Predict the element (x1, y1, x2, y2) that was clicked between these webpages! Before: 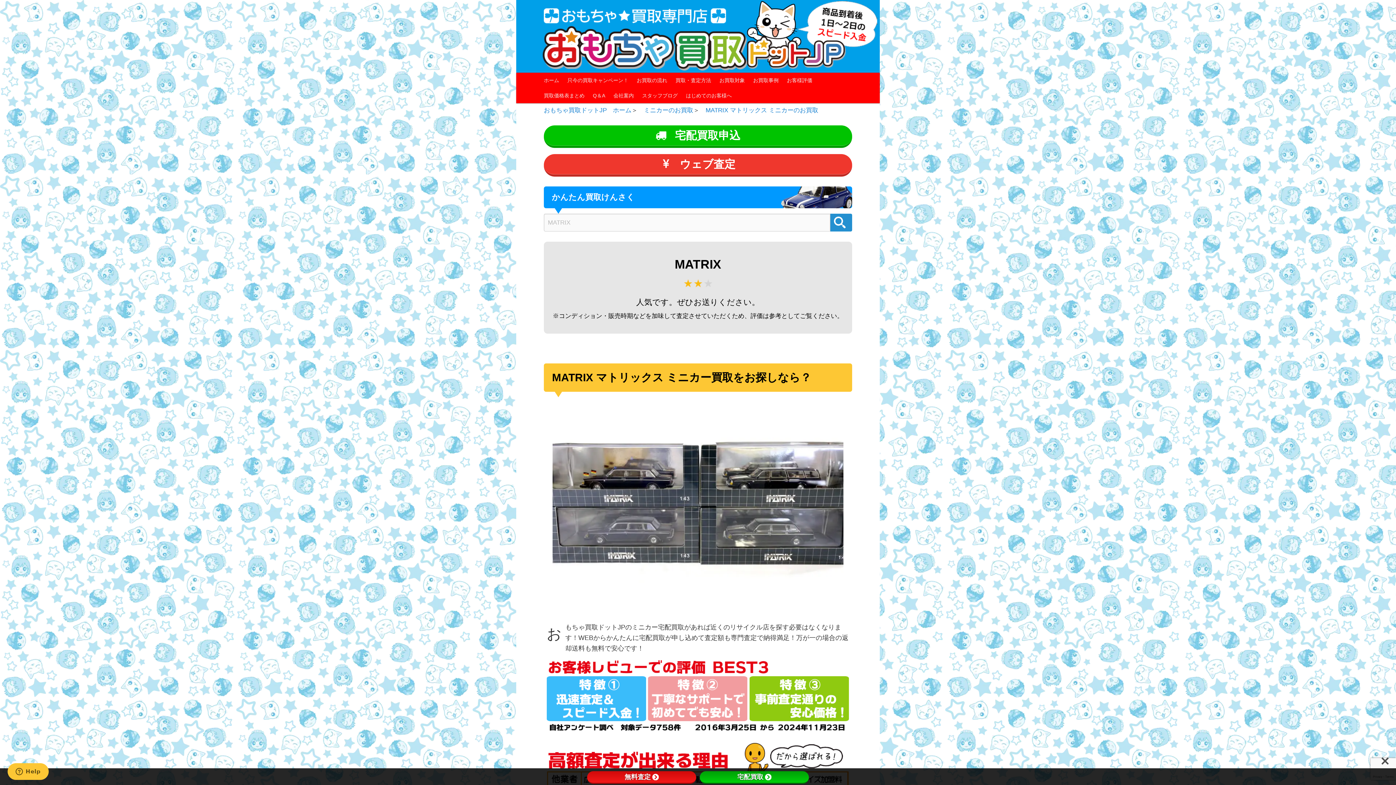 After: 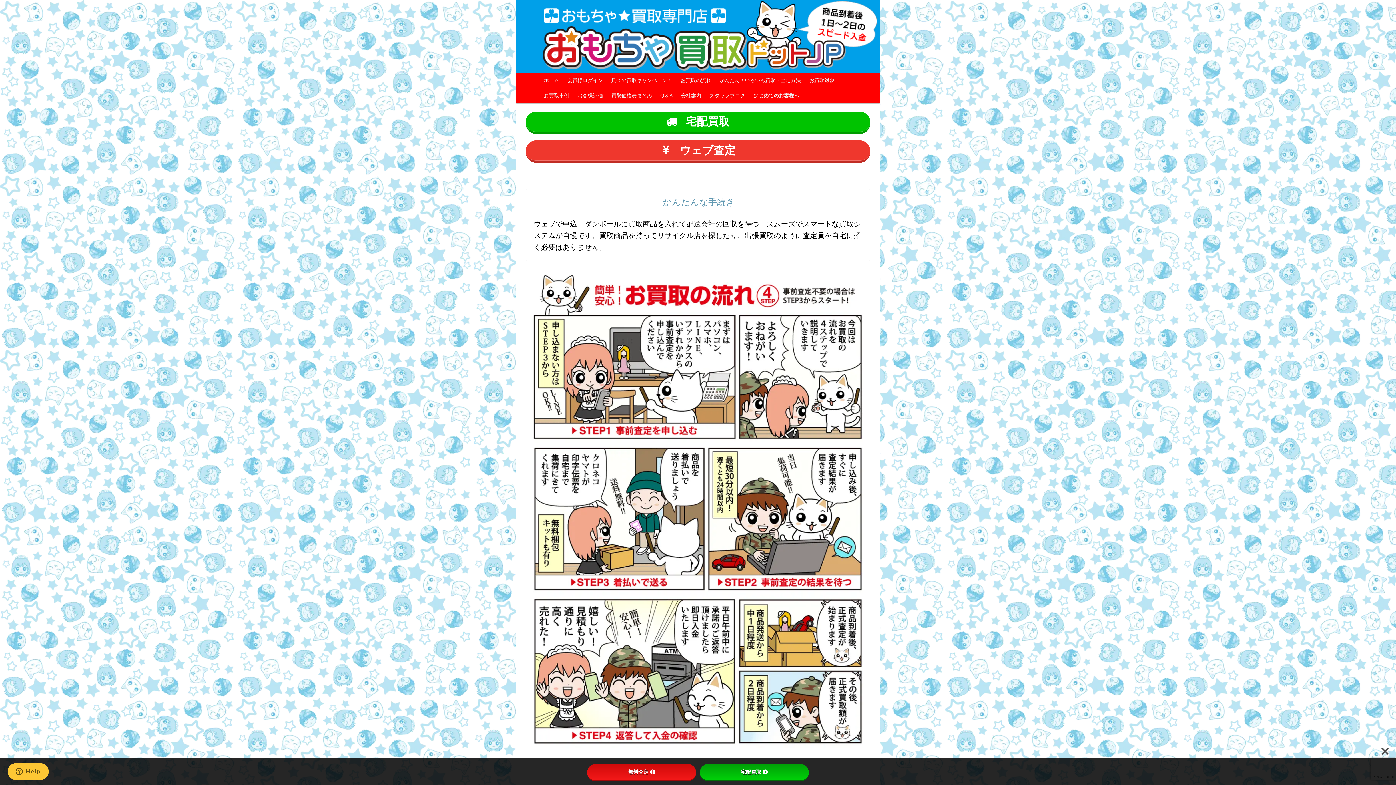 Action: label: はじめてのお客様へ bbox: (682, 88, 736, 103)